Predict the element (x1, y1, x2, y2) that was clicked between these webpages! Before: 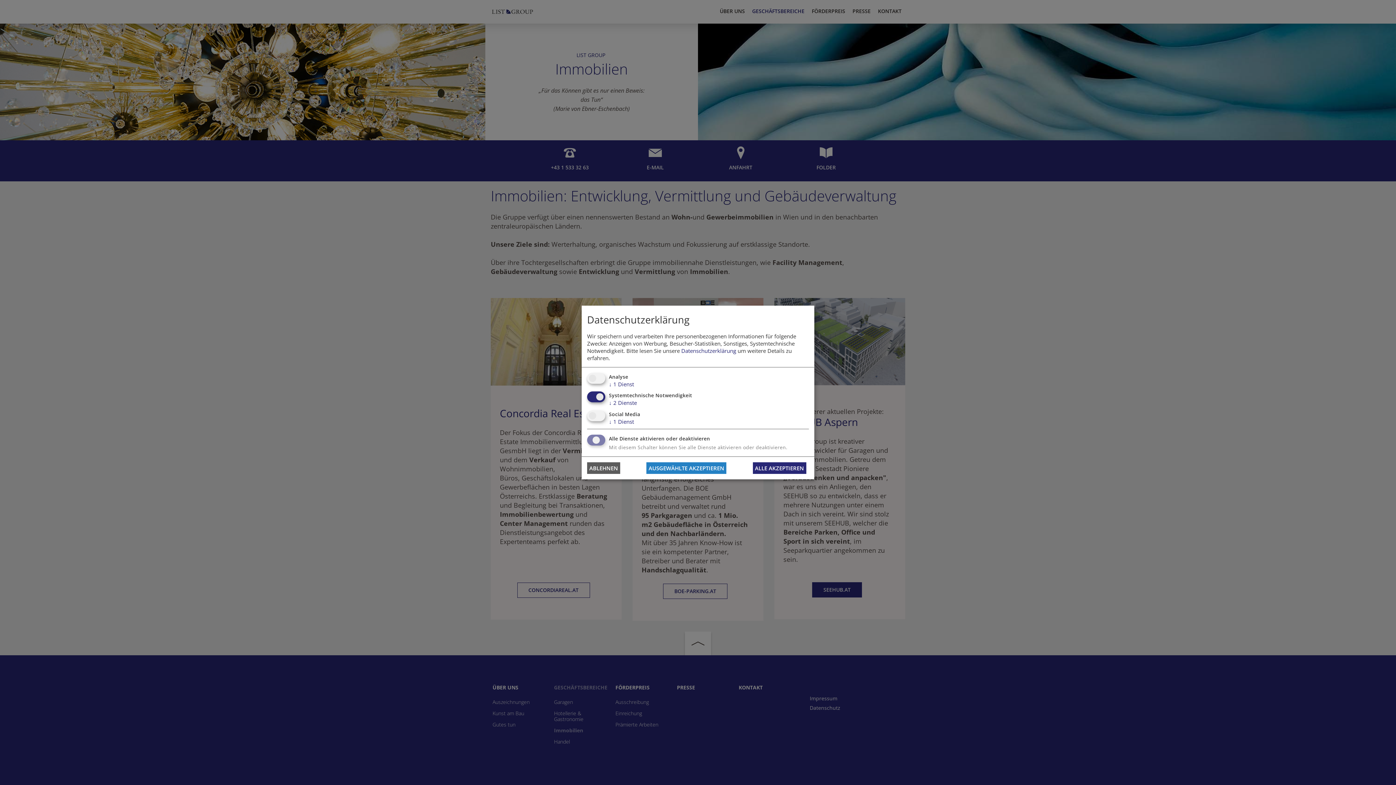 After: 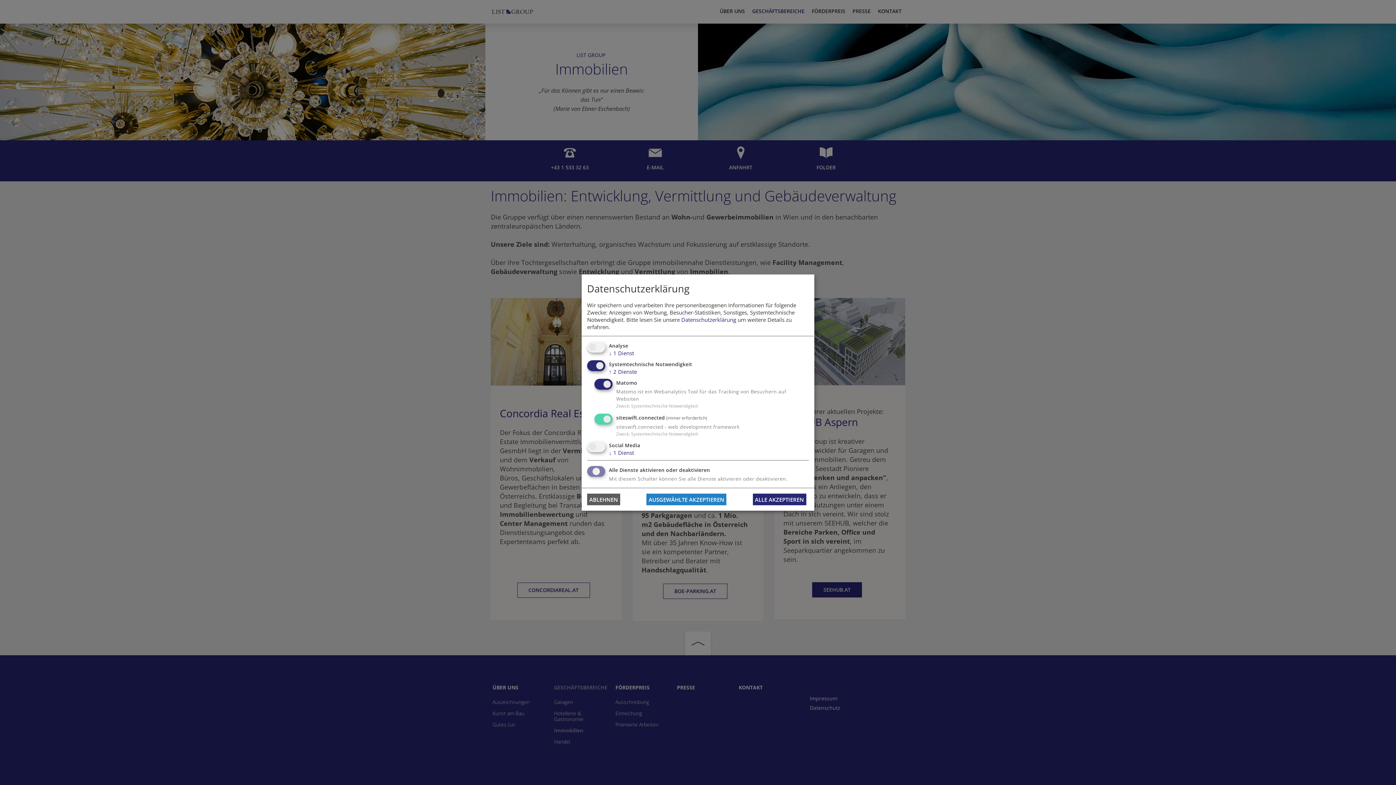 Action: bbox: (609, 399, 637, 406) label: ↓ 2 Dienste